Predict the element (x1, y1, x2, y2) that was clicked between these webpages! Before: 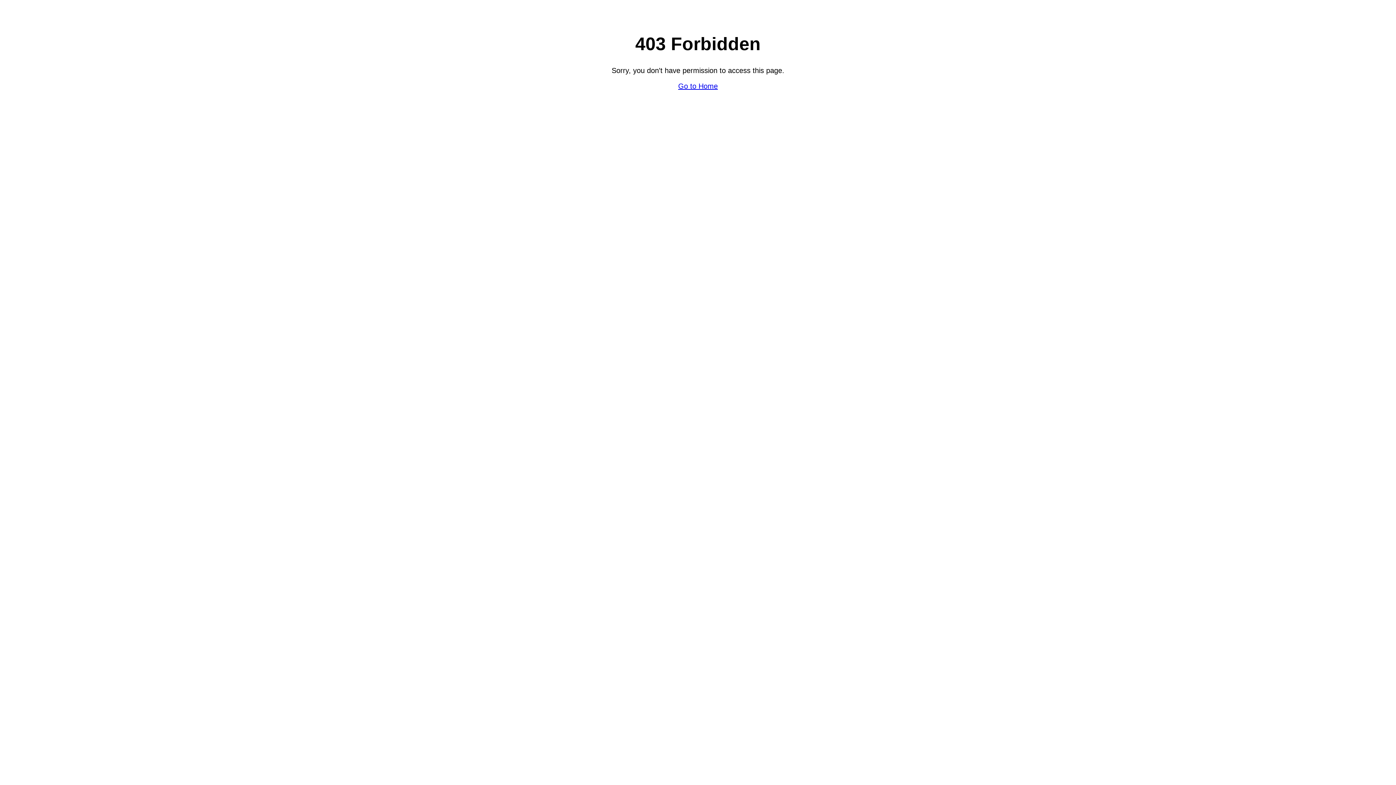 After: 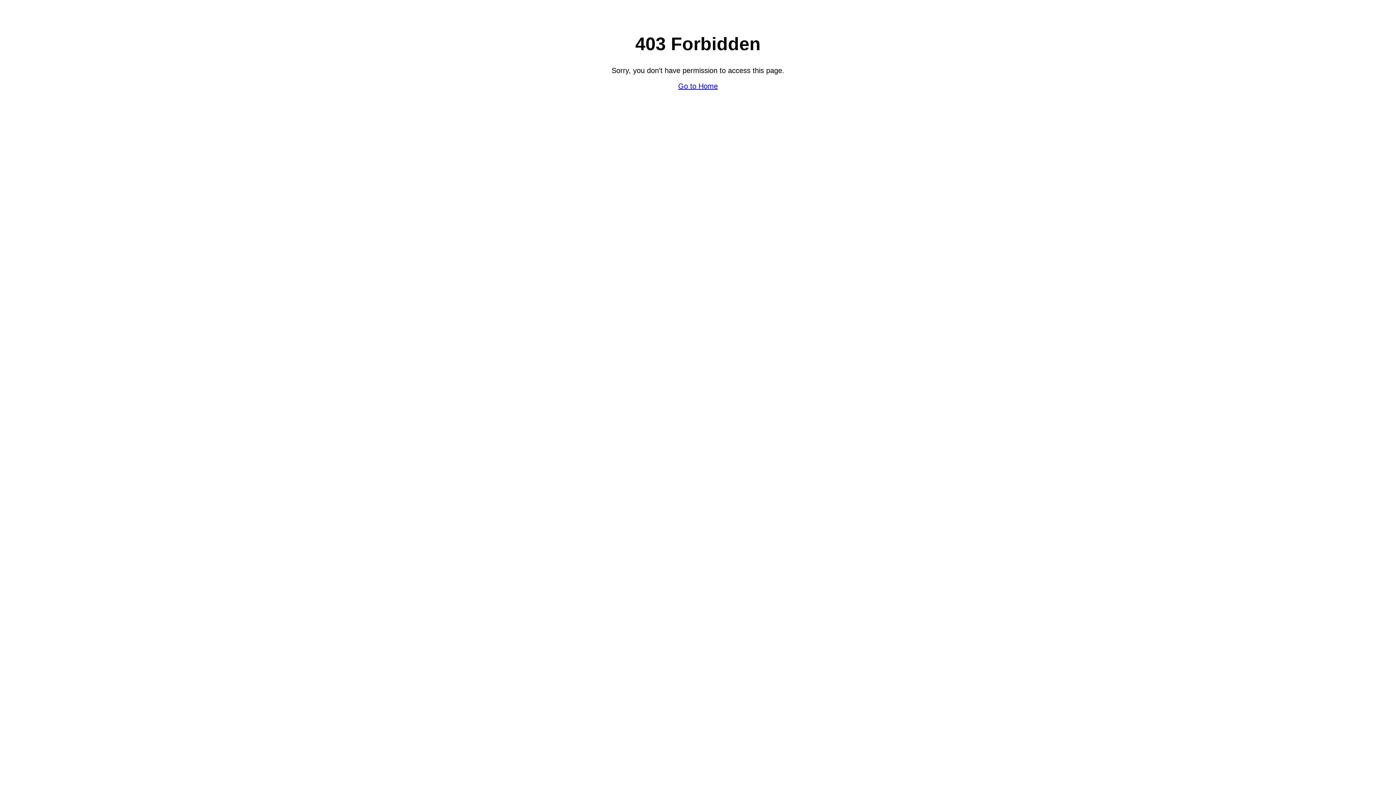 Action: label: Go to Home bbox: (678, 82, 718, 90)